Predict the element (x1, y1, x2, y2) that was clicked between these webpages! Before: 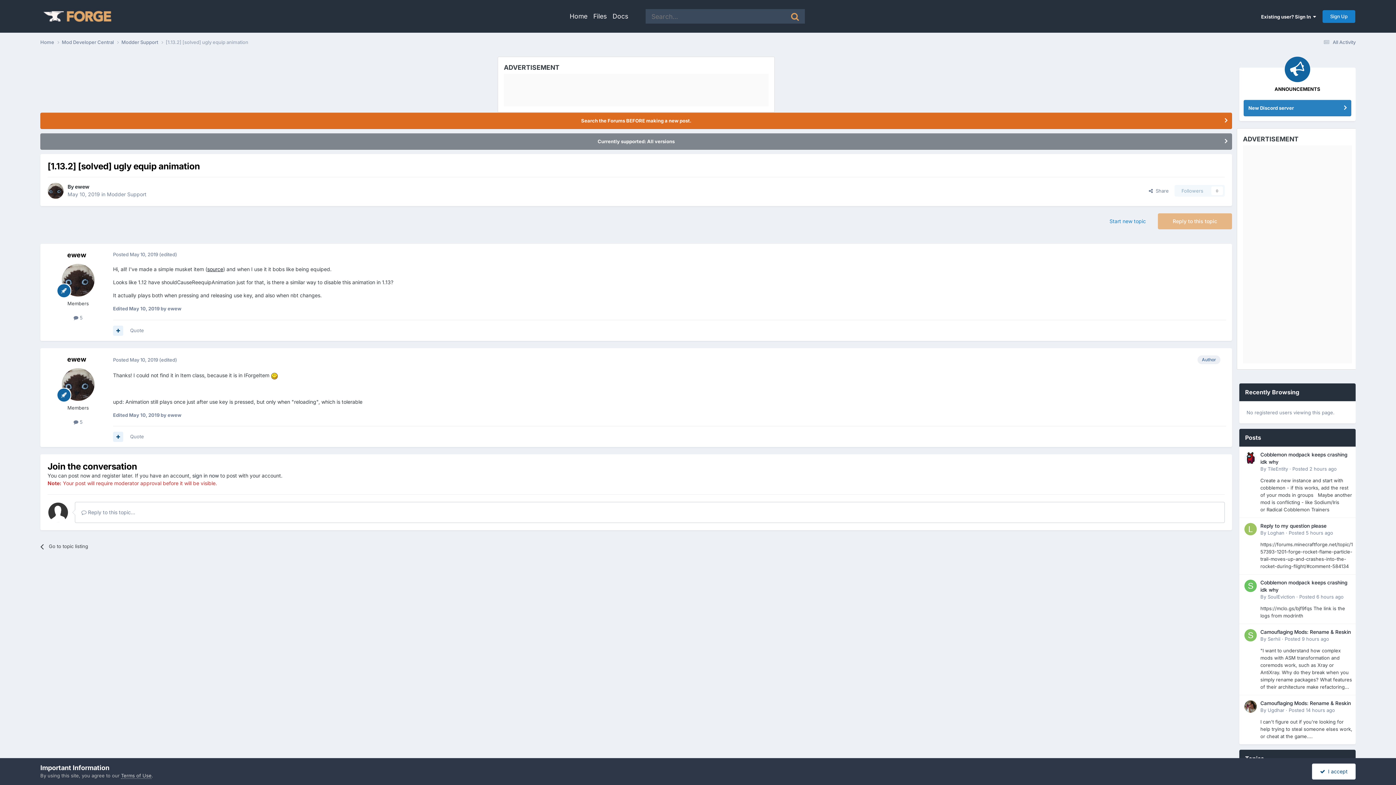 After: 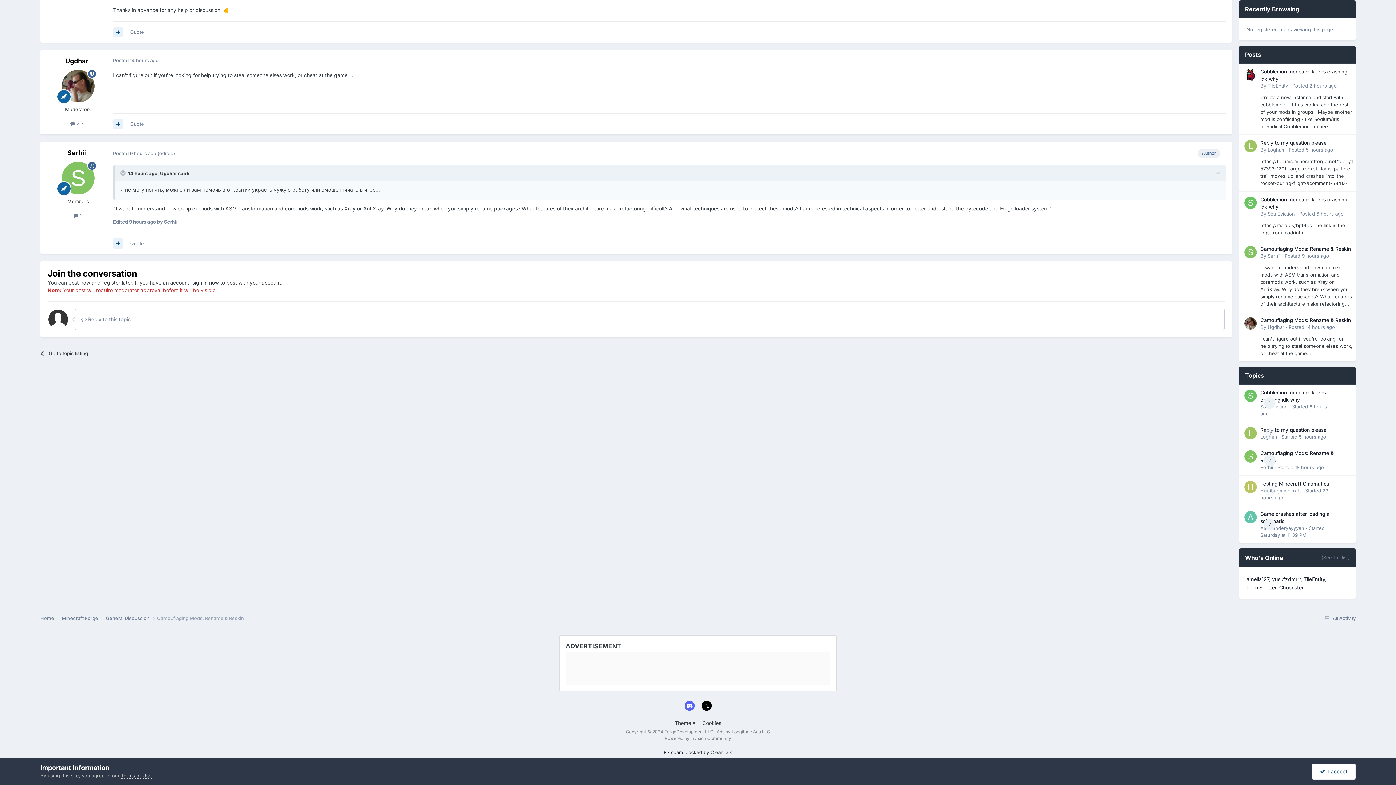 Action: label: Camouflaging Mods: Rename & Reskin bbox: (1260, 700, 1351, 706)